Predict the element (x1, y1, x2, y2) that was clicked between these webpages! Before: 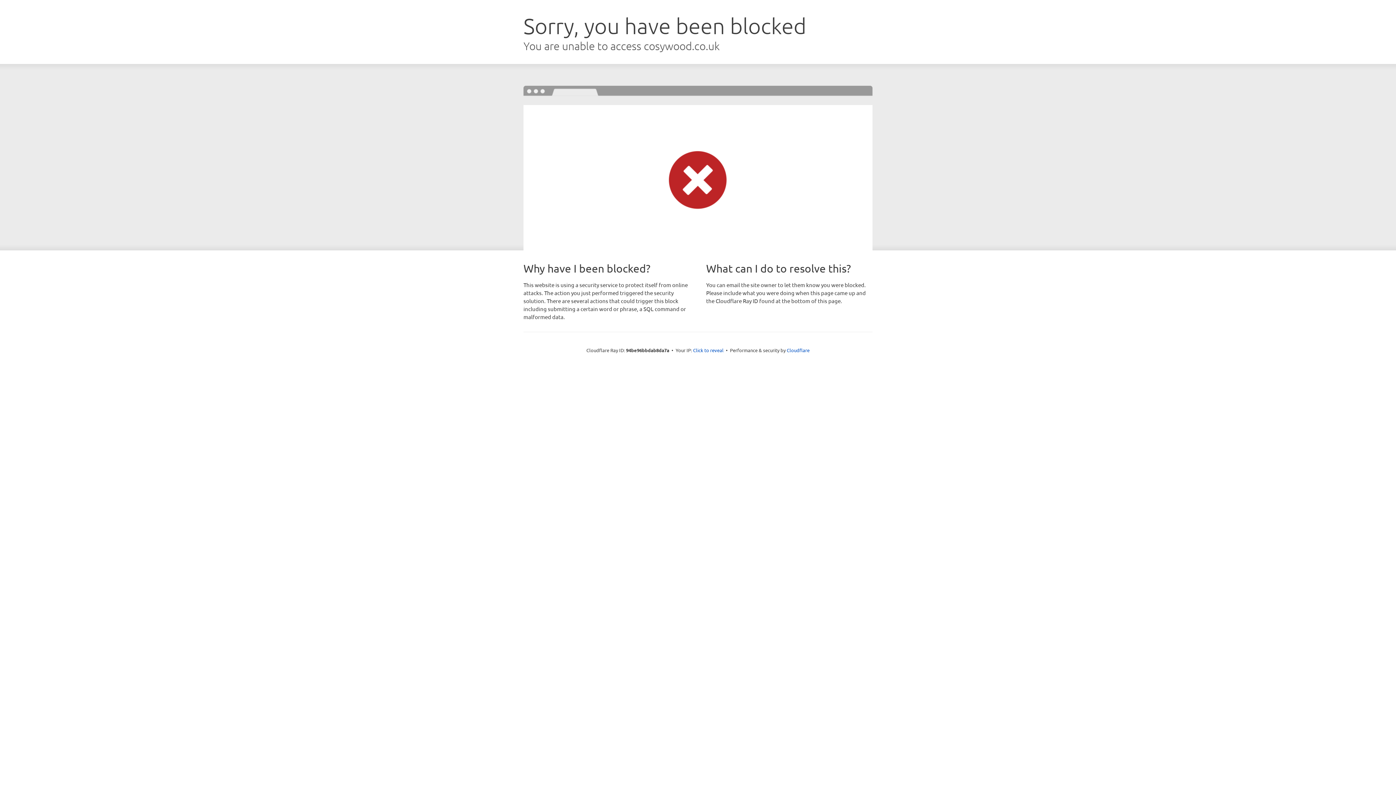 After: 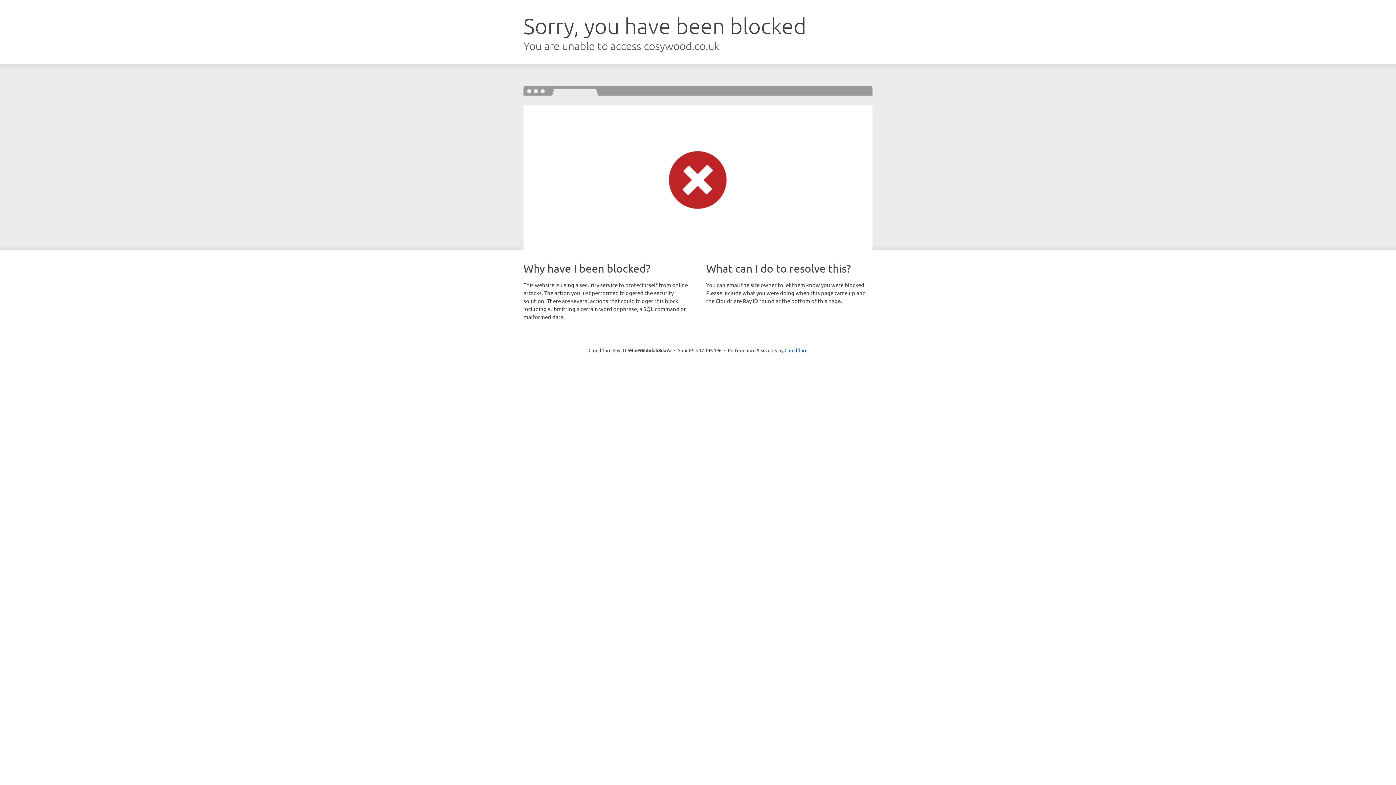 Action: bbox: (693, 346, 723, 353) label: Click to reveal